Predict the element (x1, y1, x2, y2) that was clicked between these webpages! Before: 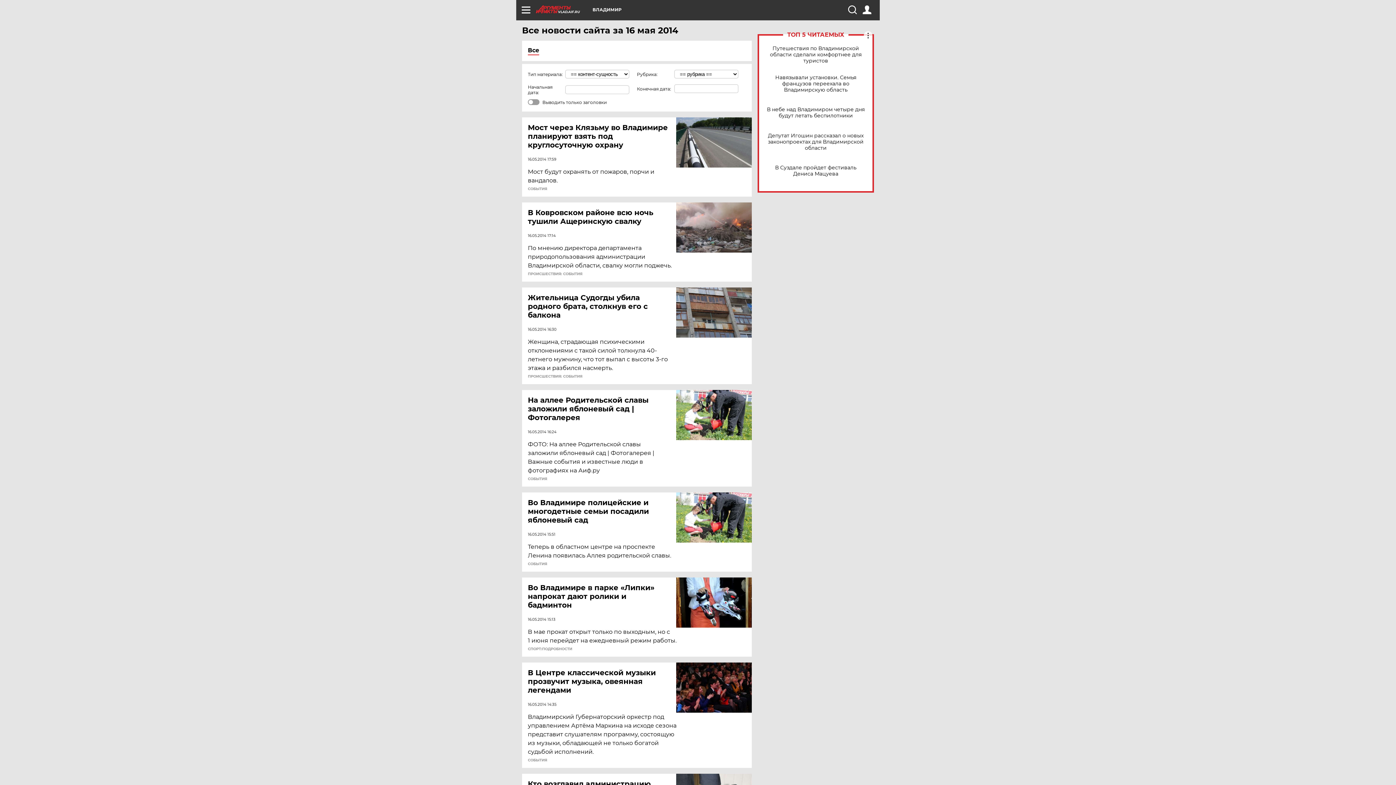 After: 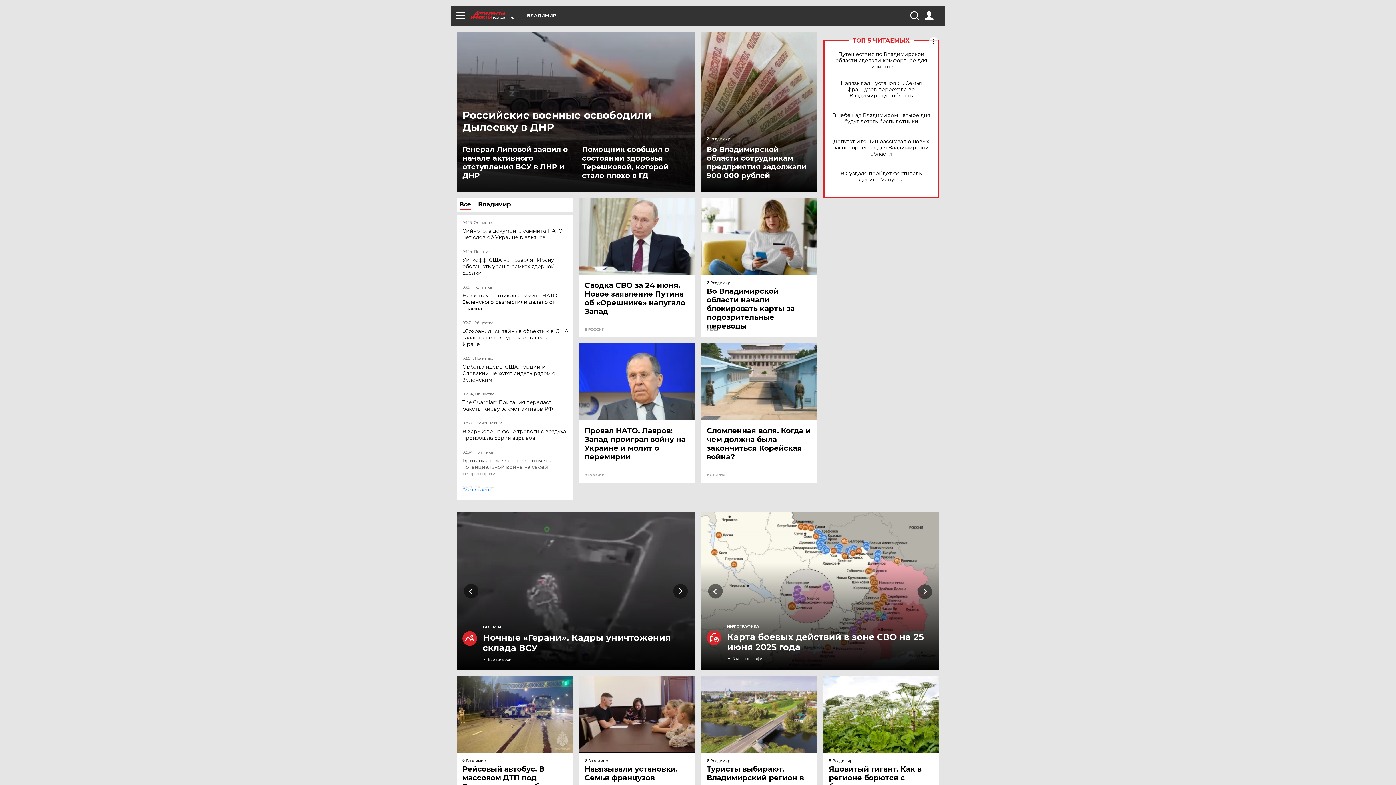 Action: bbox: (536, 5, 592, 13) label: VLAD.AIF.RU